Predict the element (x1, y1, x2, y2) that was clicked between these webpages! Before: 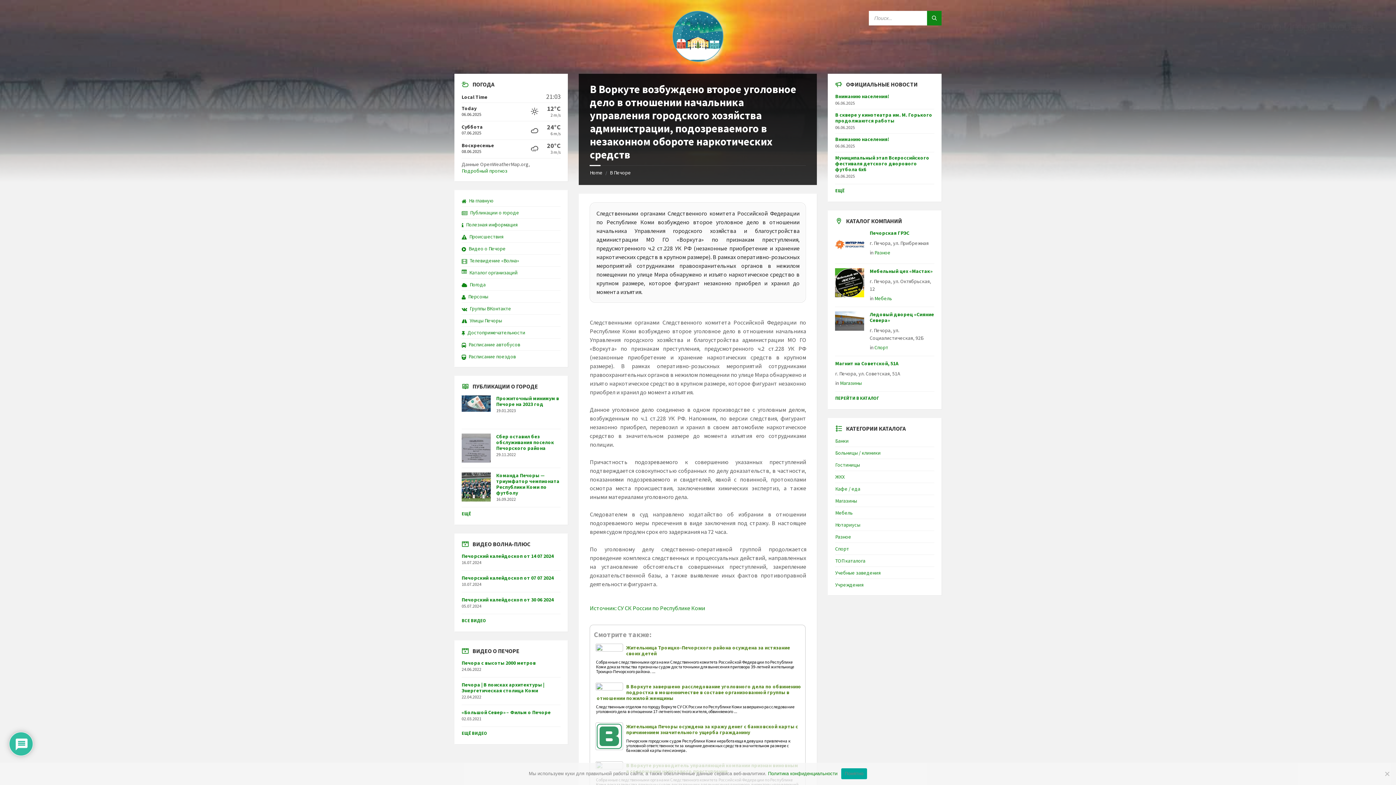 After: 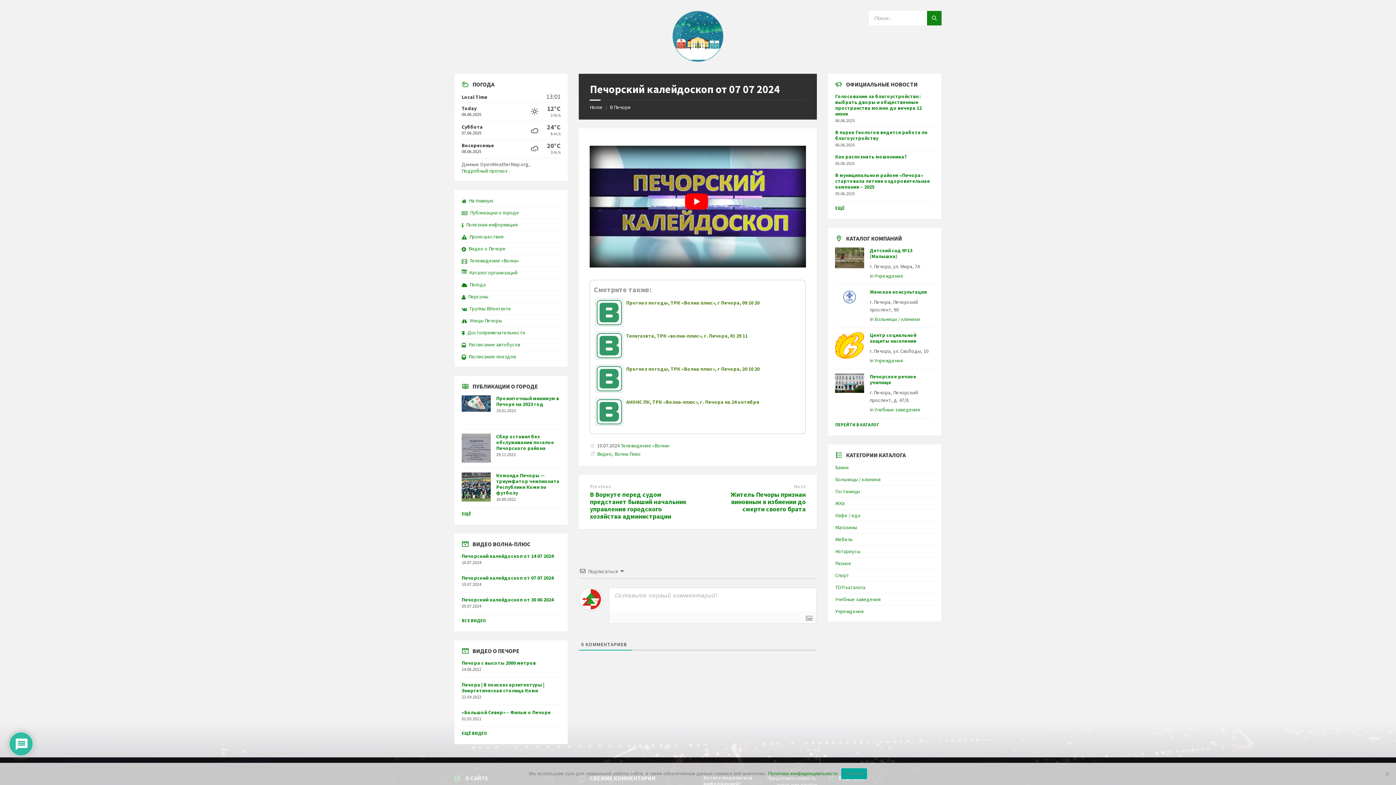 Action: bbox: (461, 574, 553, 581) label: Печорский калейдоскоп от 07 07 2024